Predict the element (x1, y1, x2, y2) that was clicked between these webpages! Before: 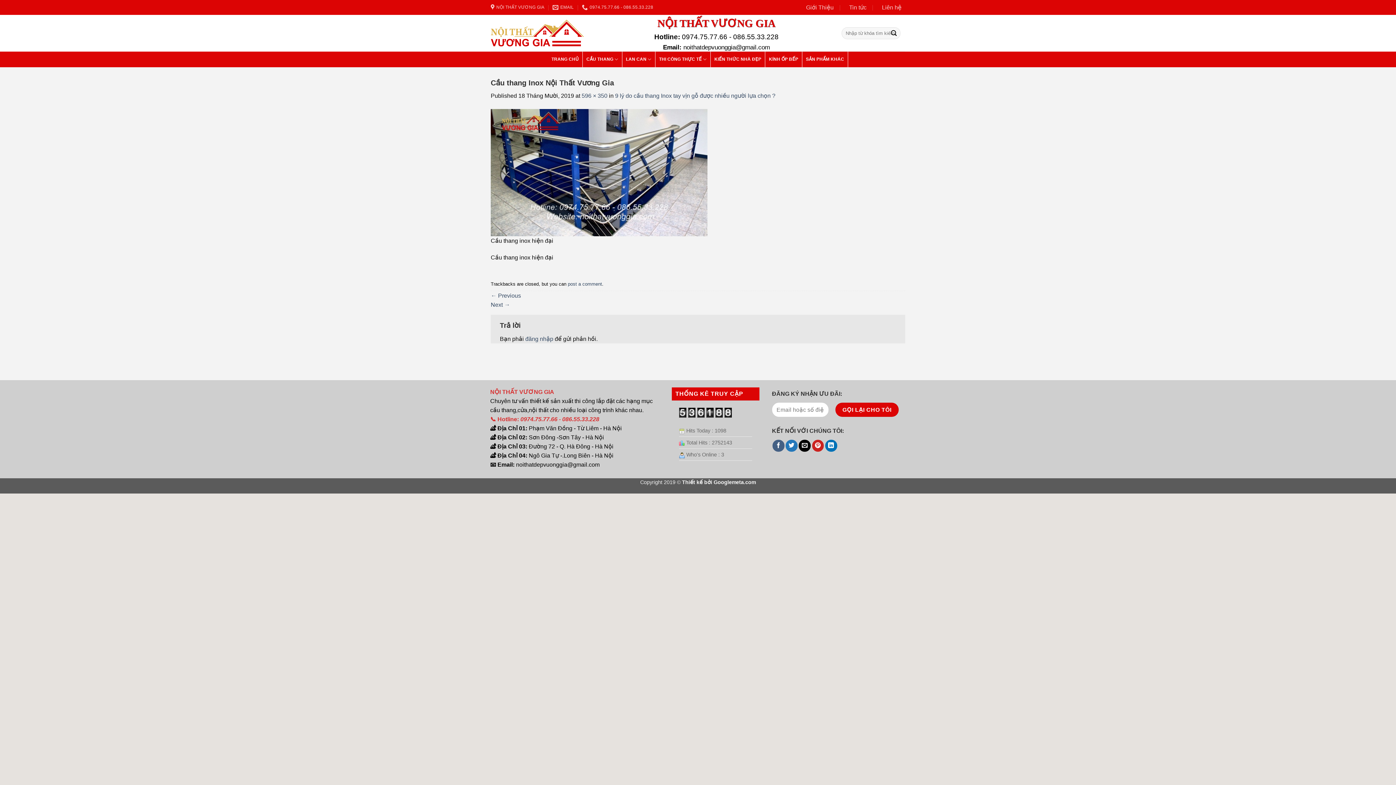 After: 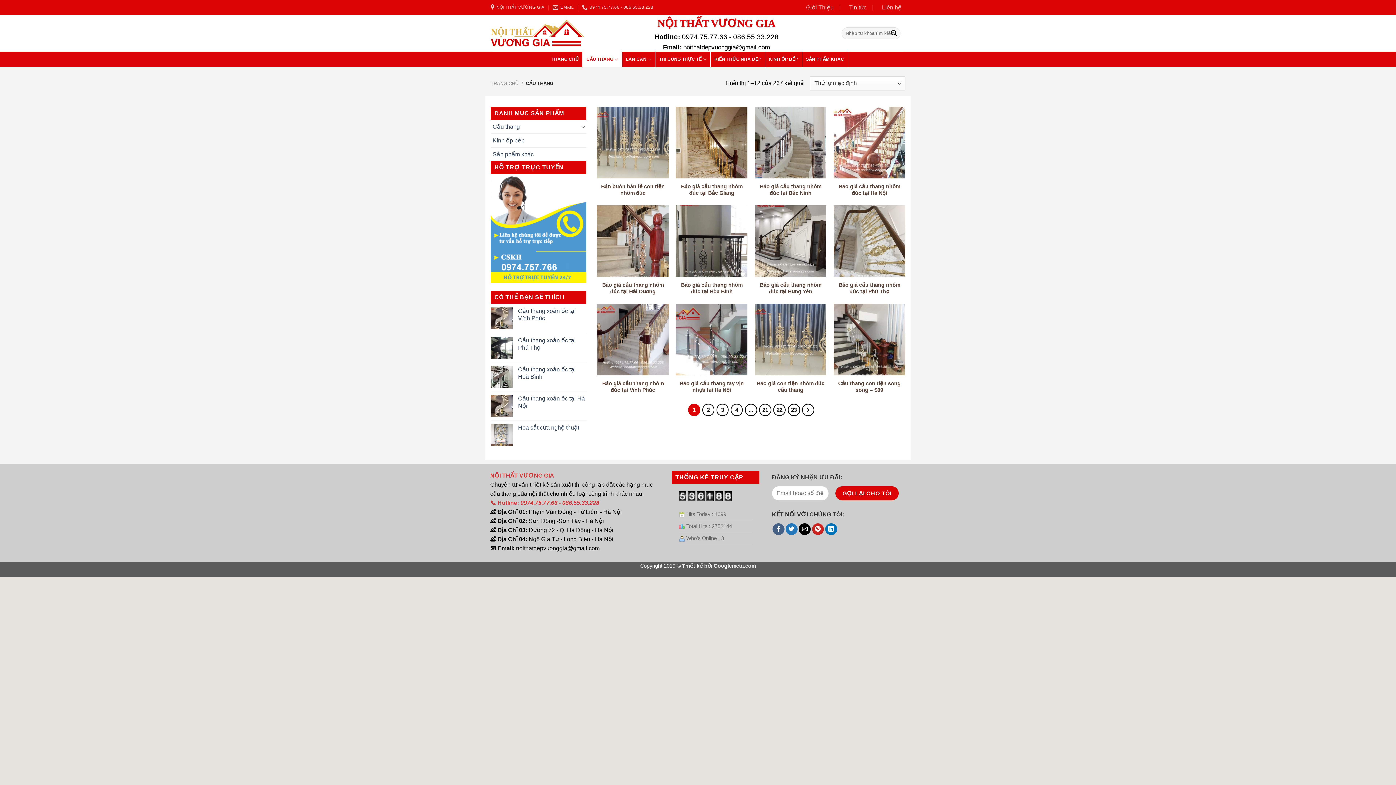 Action: label: CẦU THANG bbox: (583, 51, 621, 67)